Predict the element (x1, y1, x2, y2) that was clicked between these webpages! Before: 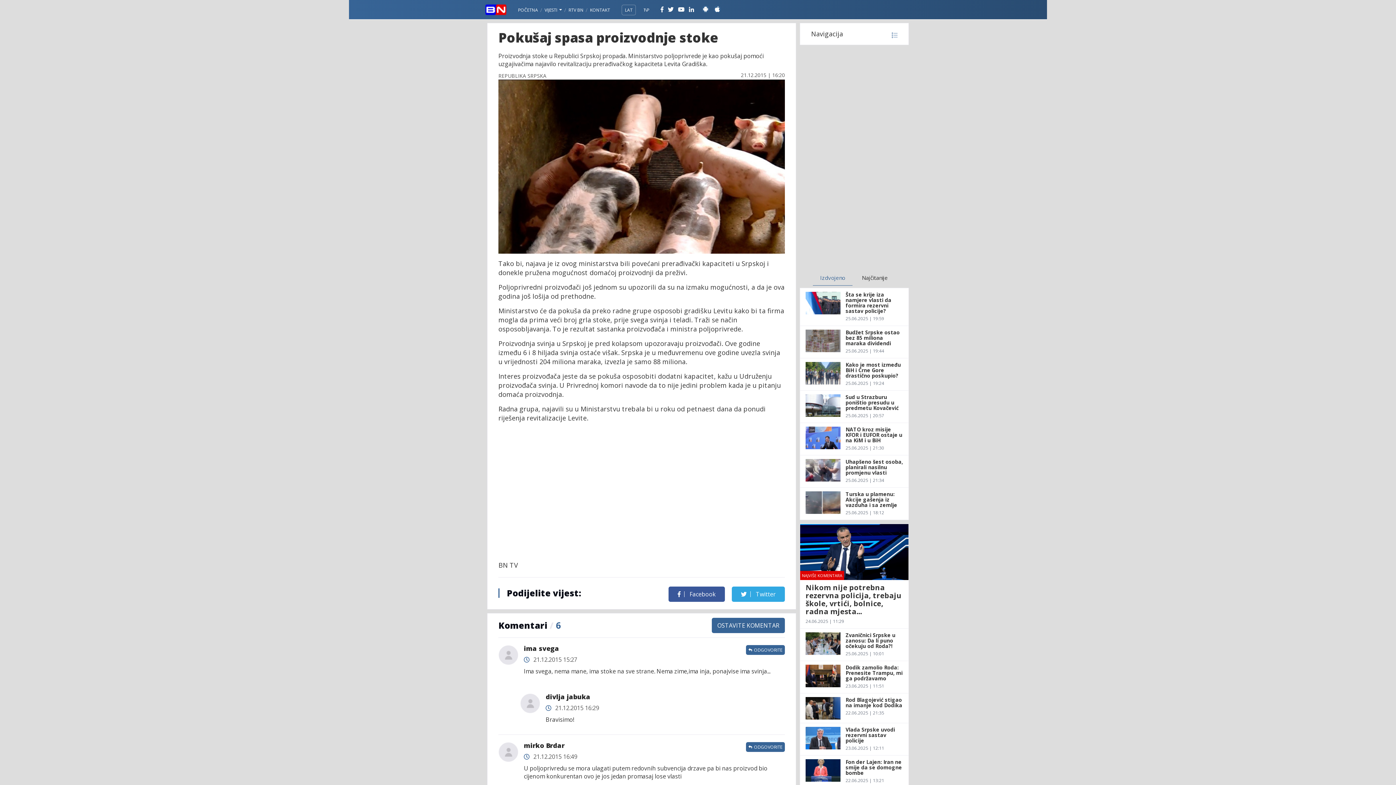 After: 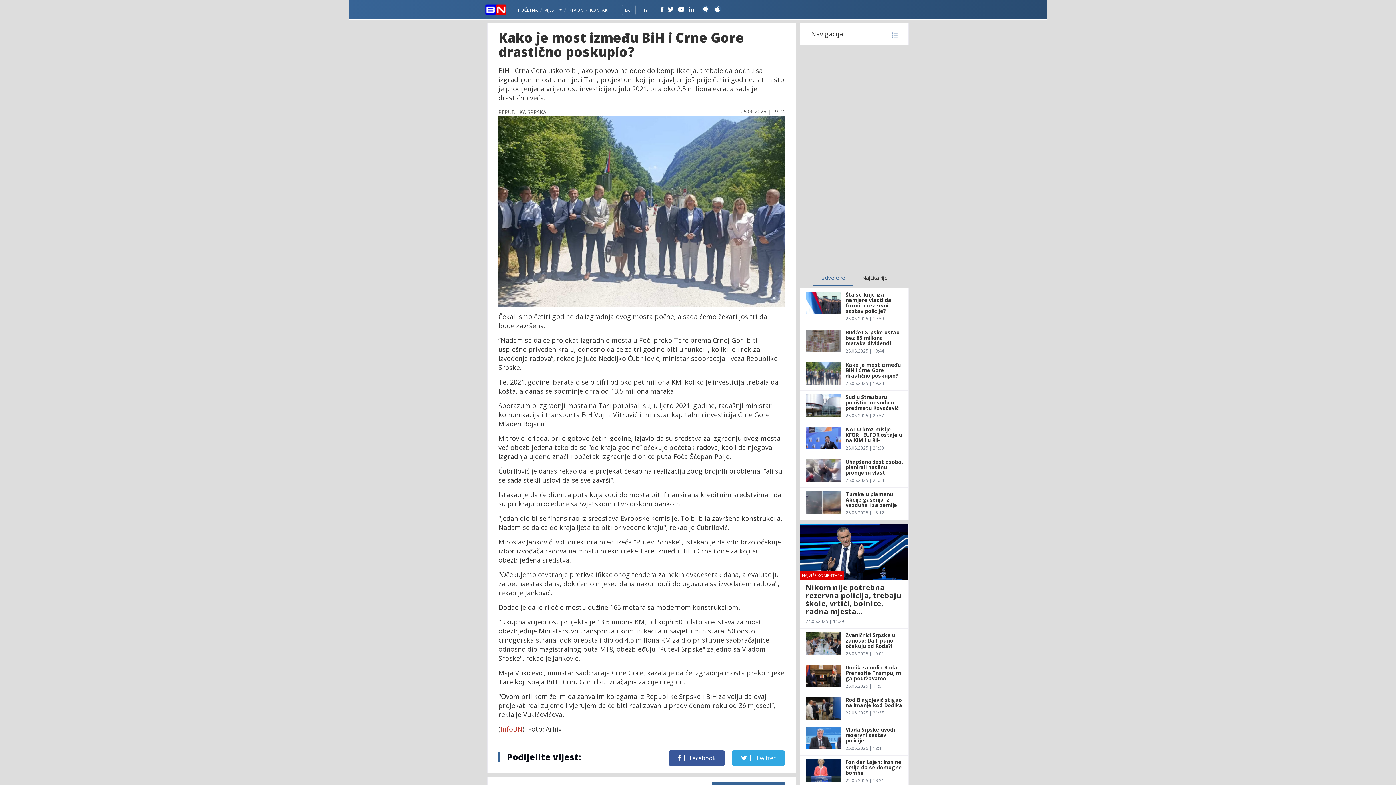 Action: bbox: (800, 358, 908, 390) label: Kako je most između BiH i Crne Gore drastično poskupio?
25.06.2025 | 19:24